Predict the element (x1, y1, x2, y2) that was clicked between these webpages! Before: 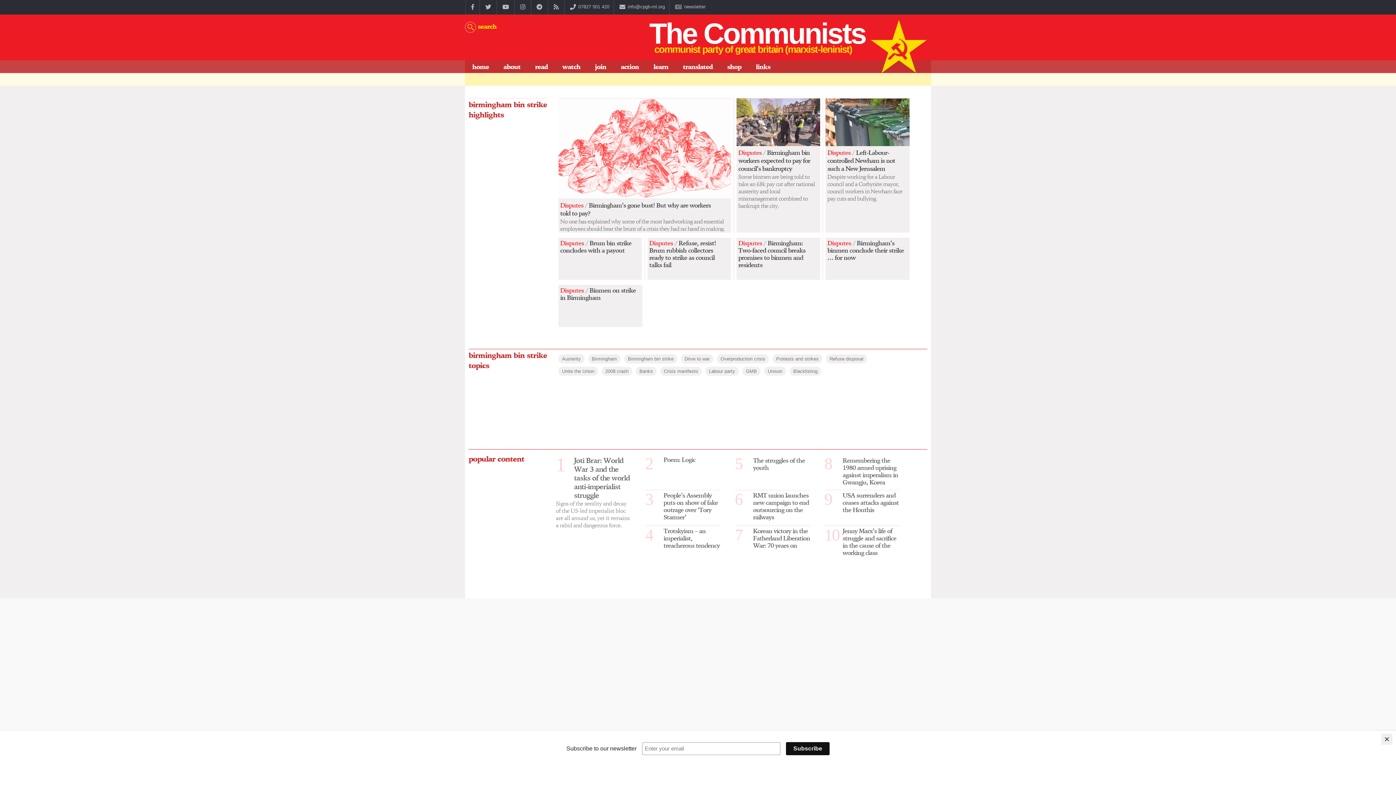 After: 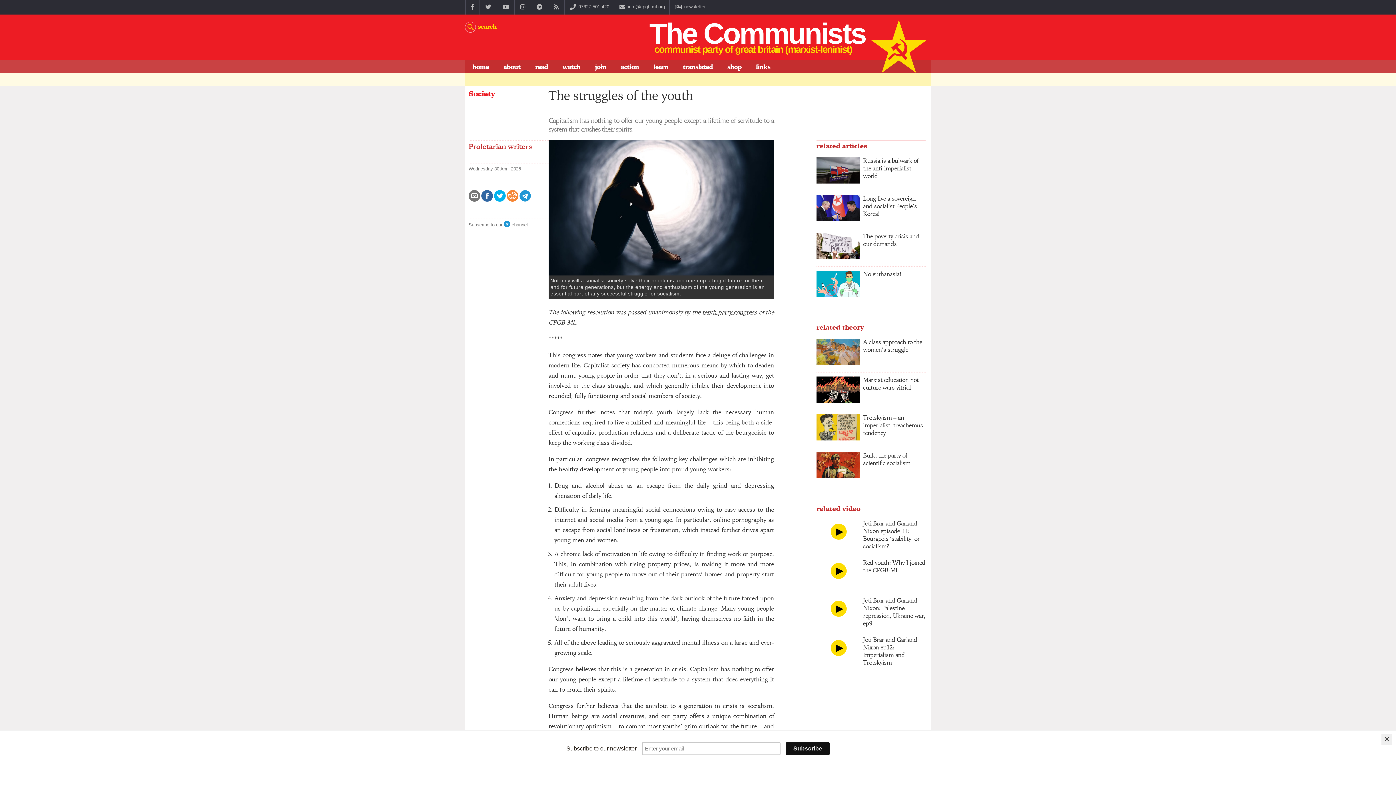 Action: label: 5
The struggles of the youth bbox: (735, 457, 812, 487)